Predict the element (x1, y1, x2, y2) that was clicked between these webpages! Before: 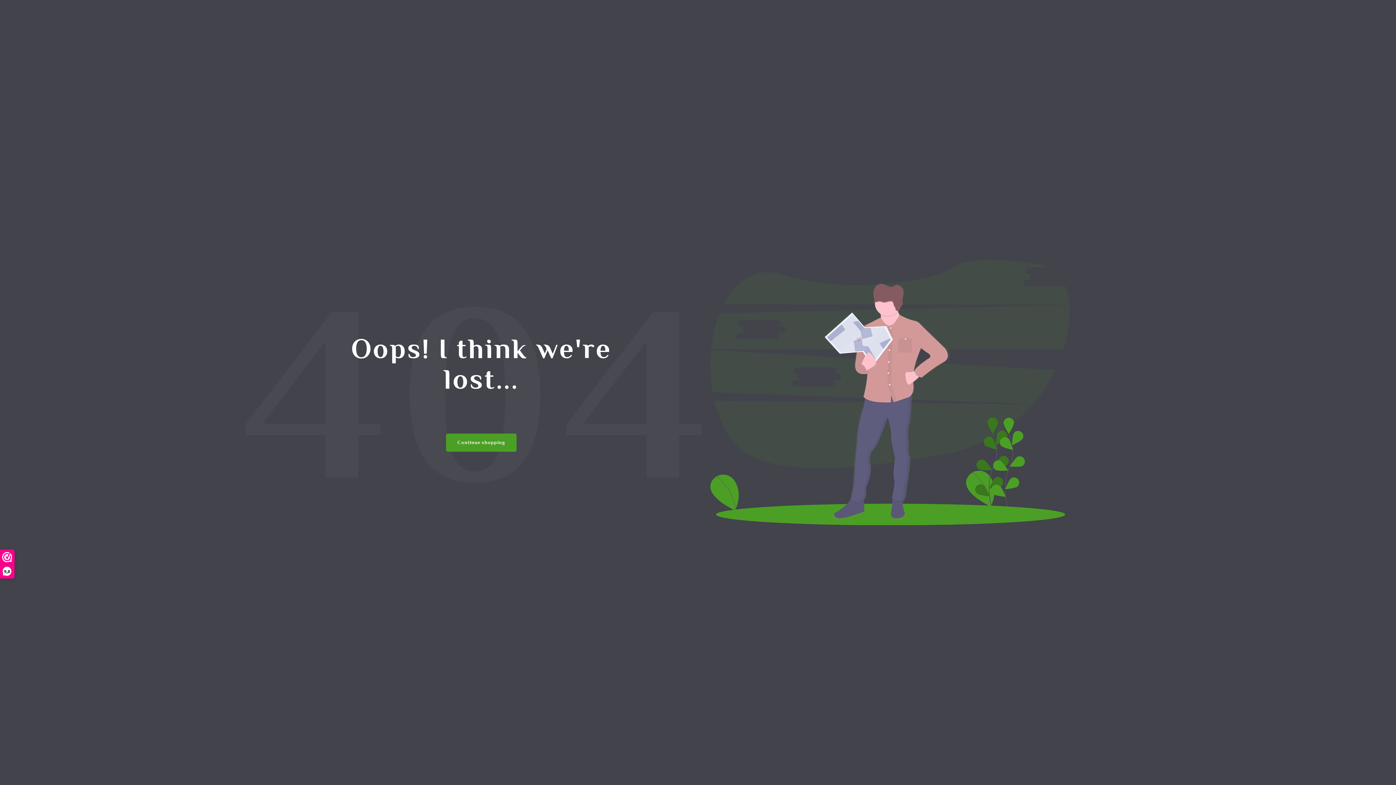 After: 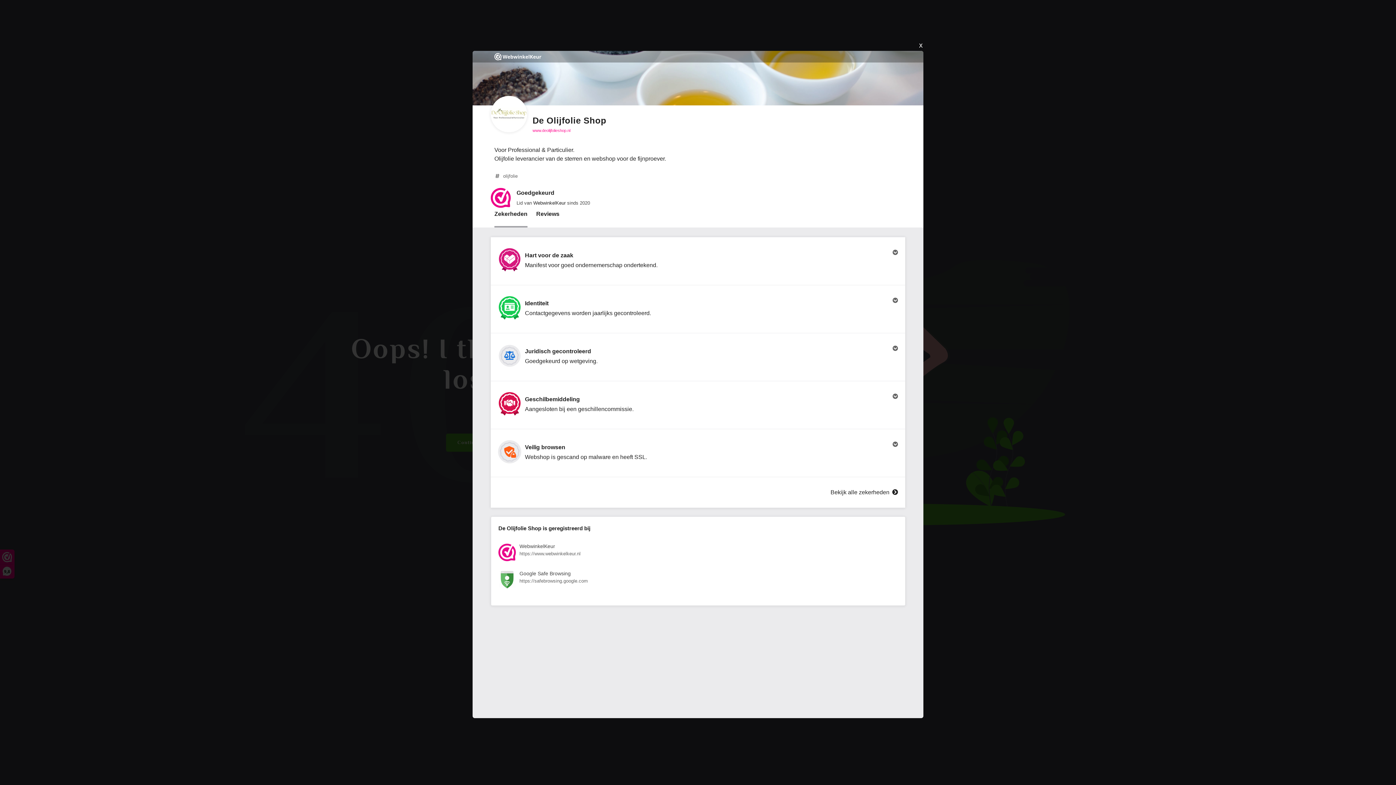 Action: label: 9,8 bbox: (0, 550, 14, 578)